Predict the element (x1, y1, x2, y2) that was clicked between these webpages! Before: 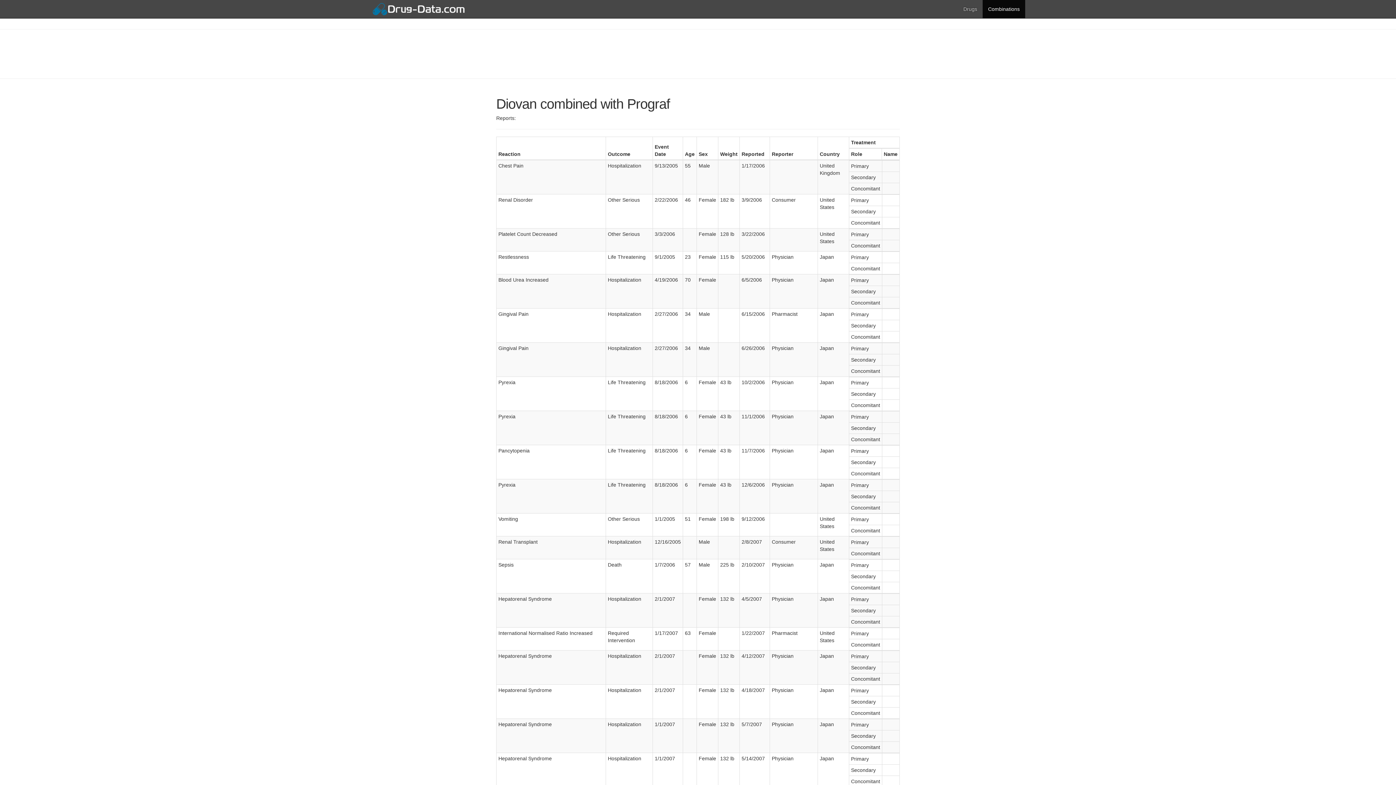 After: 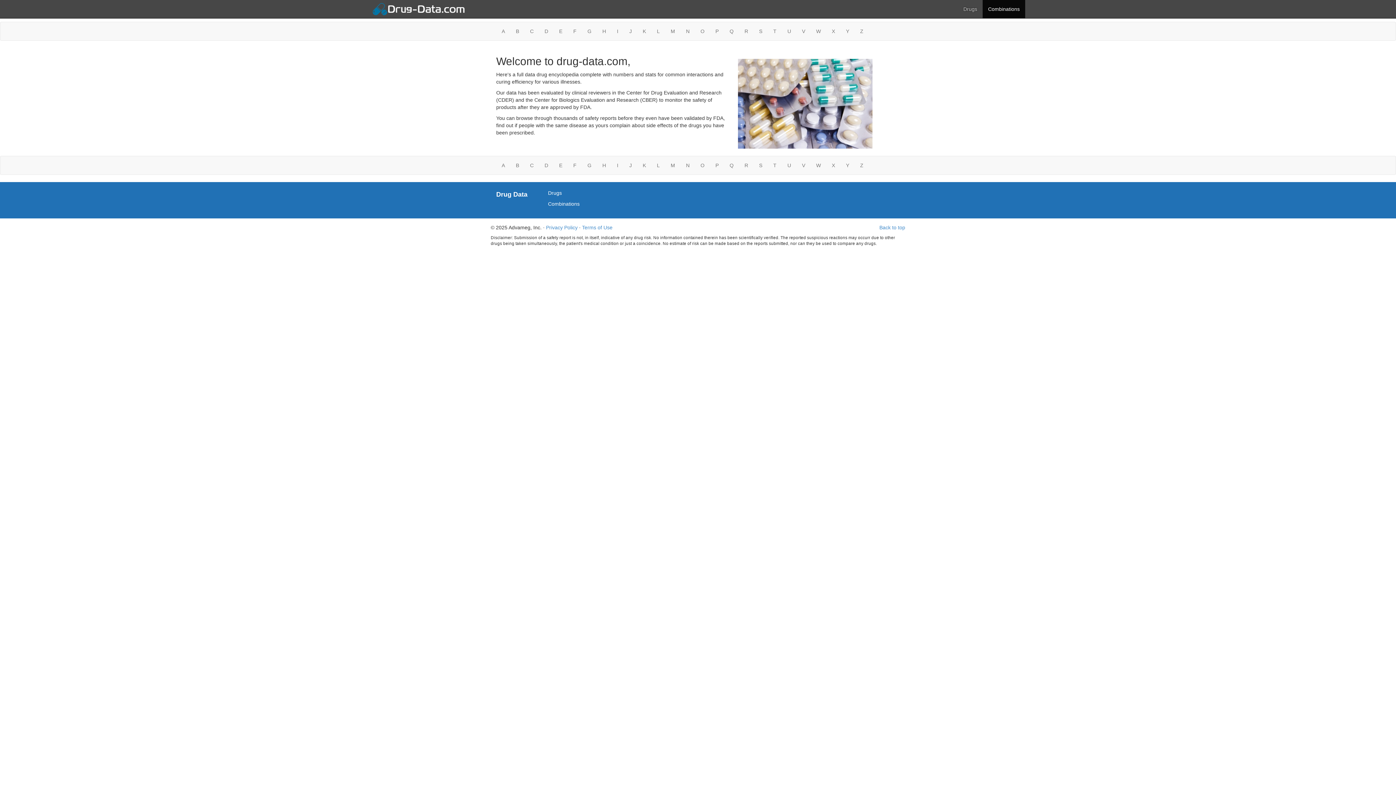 Action: bbox: (463, 0, 467, 18)